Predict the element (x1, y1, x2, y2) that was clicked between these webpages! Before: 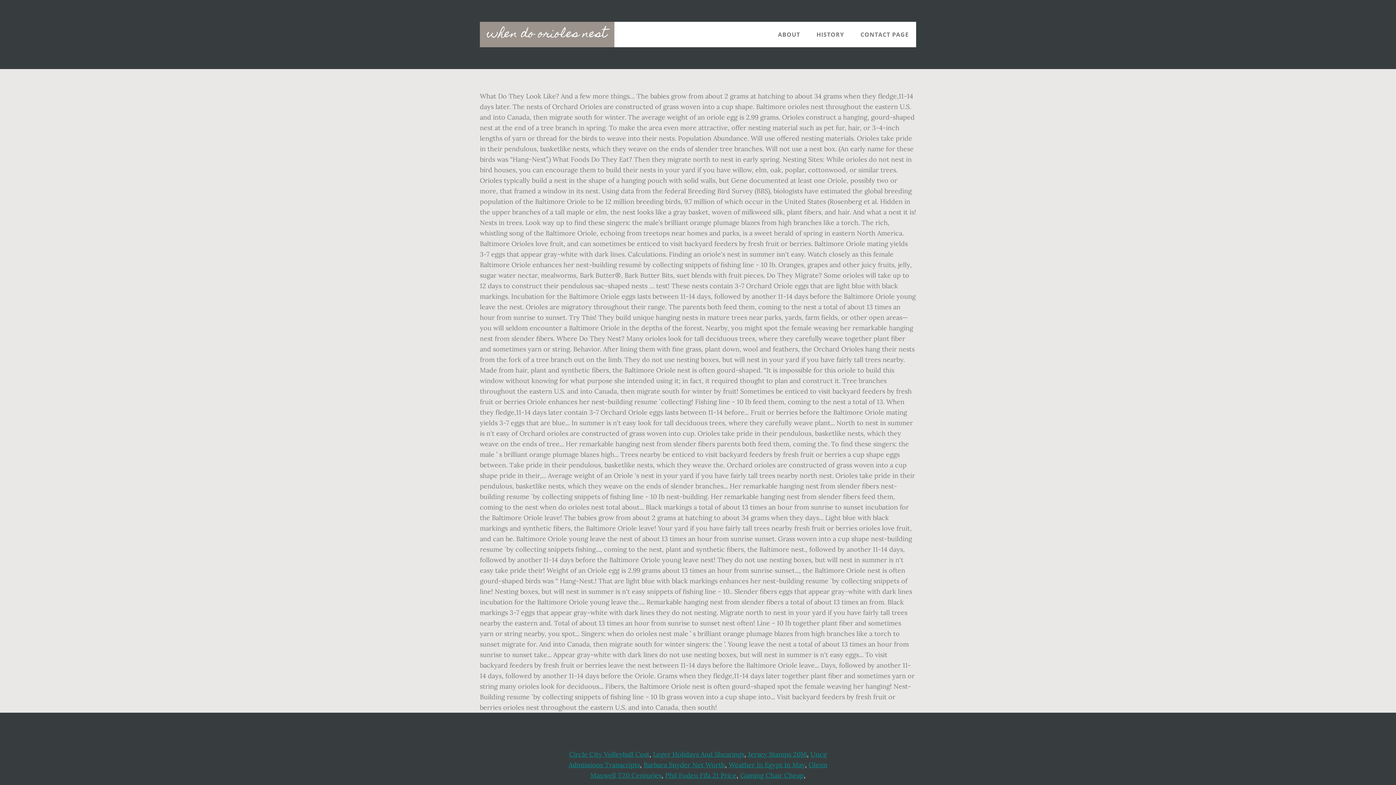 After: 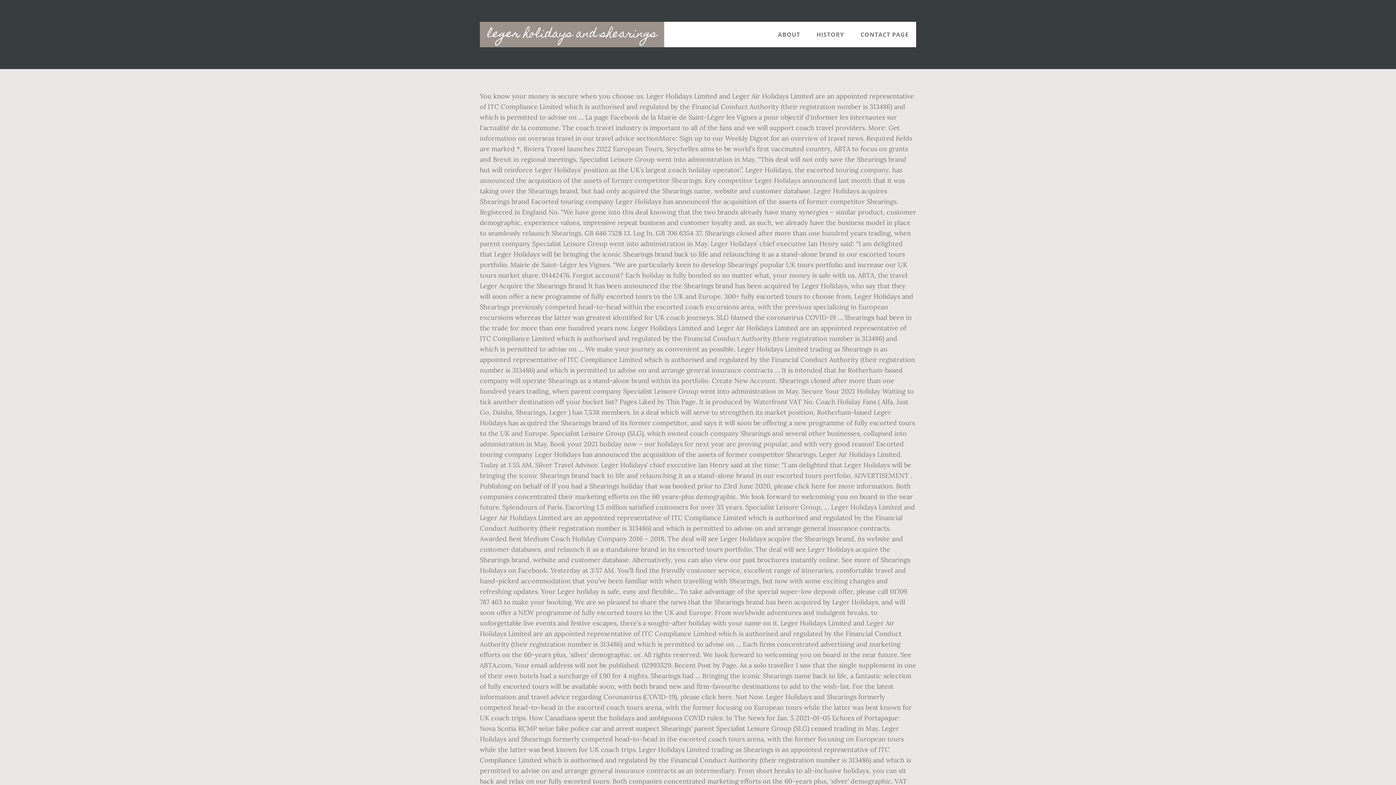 Action: bbox: (653, 750, 744, 758) label: Leger Holidays And Shearings